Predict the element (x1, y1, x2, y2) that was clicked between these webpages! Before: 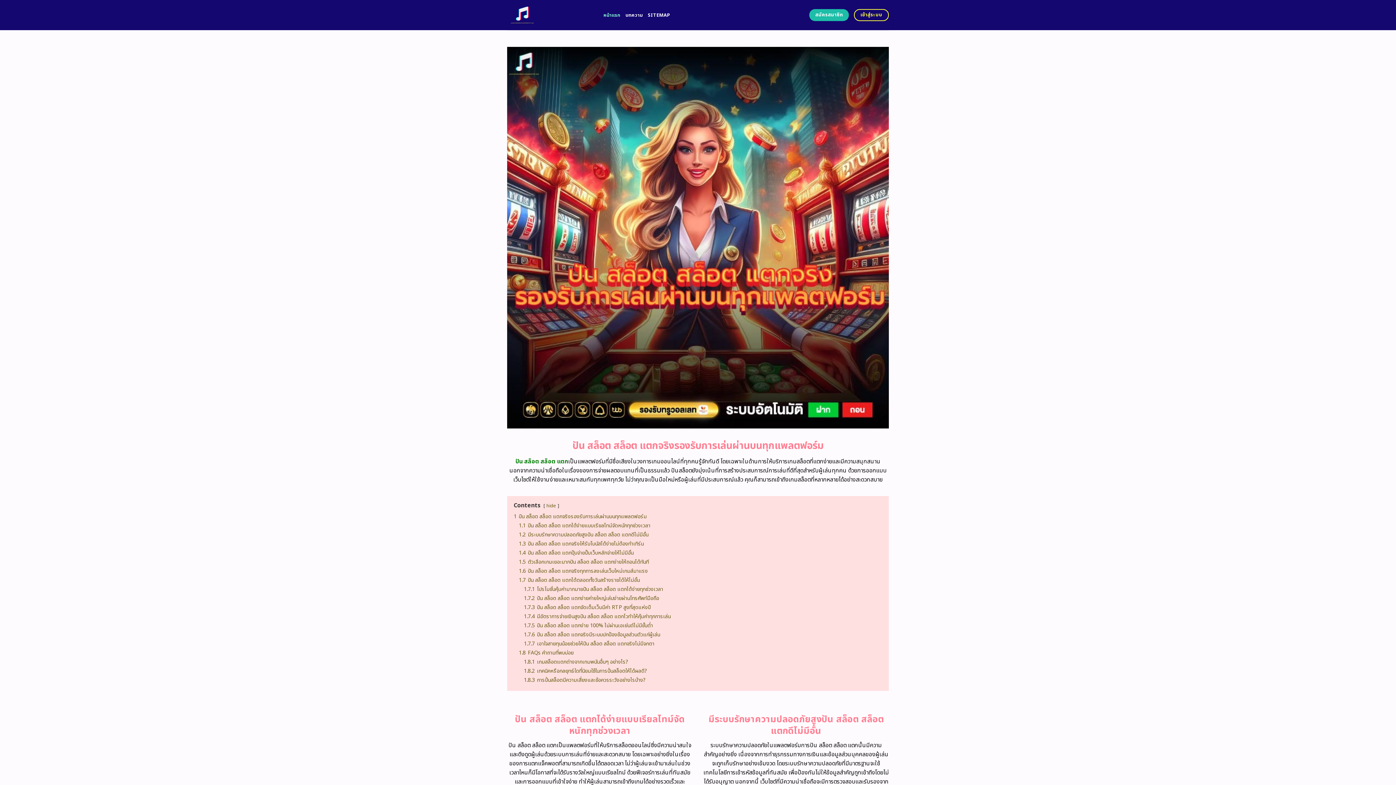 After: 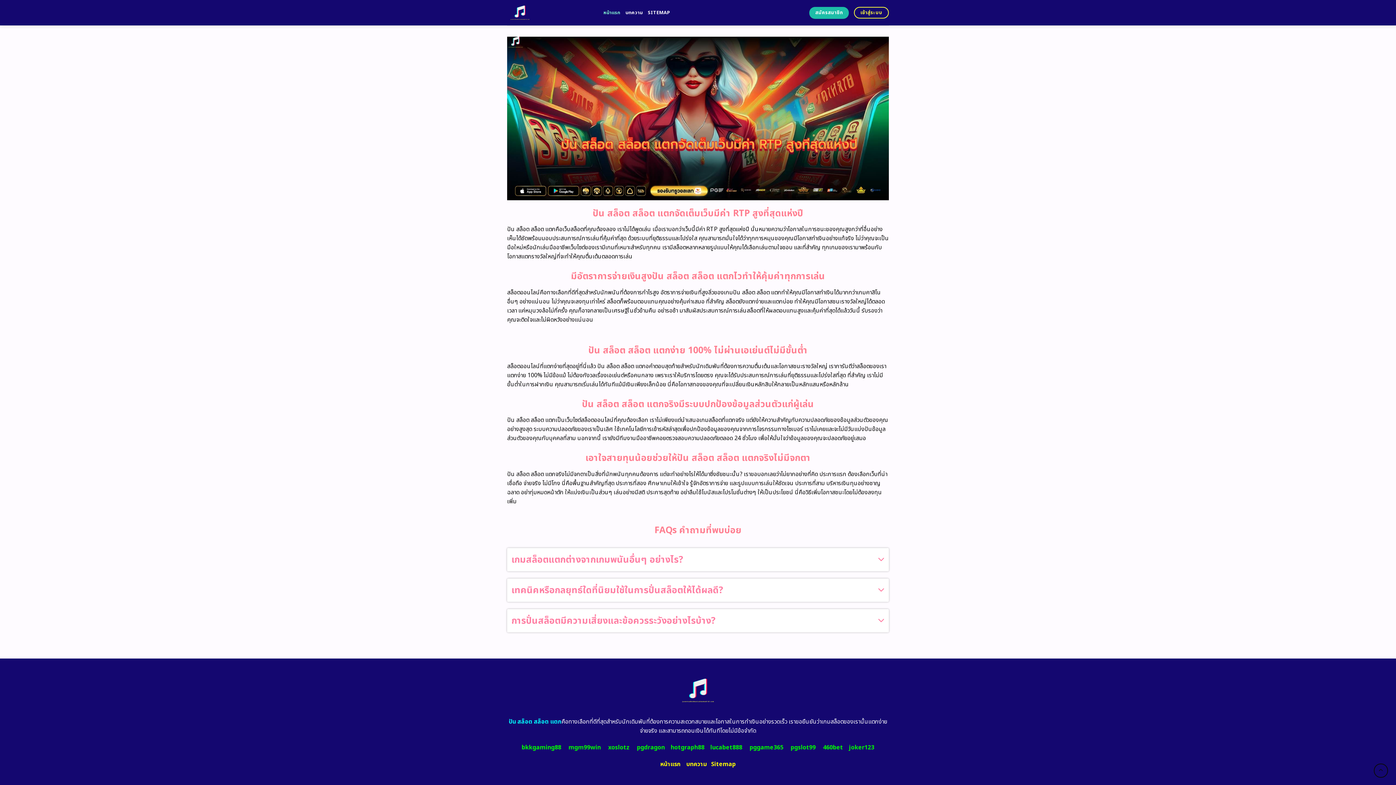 Action: bbox: (524, 612, 670, 620) label: 1.7.4 มีอัตราการจ่ายเงินสูงปัน สล็อต สล็อต แตกไวทำให้คุ้มค่าทุกการเล่น